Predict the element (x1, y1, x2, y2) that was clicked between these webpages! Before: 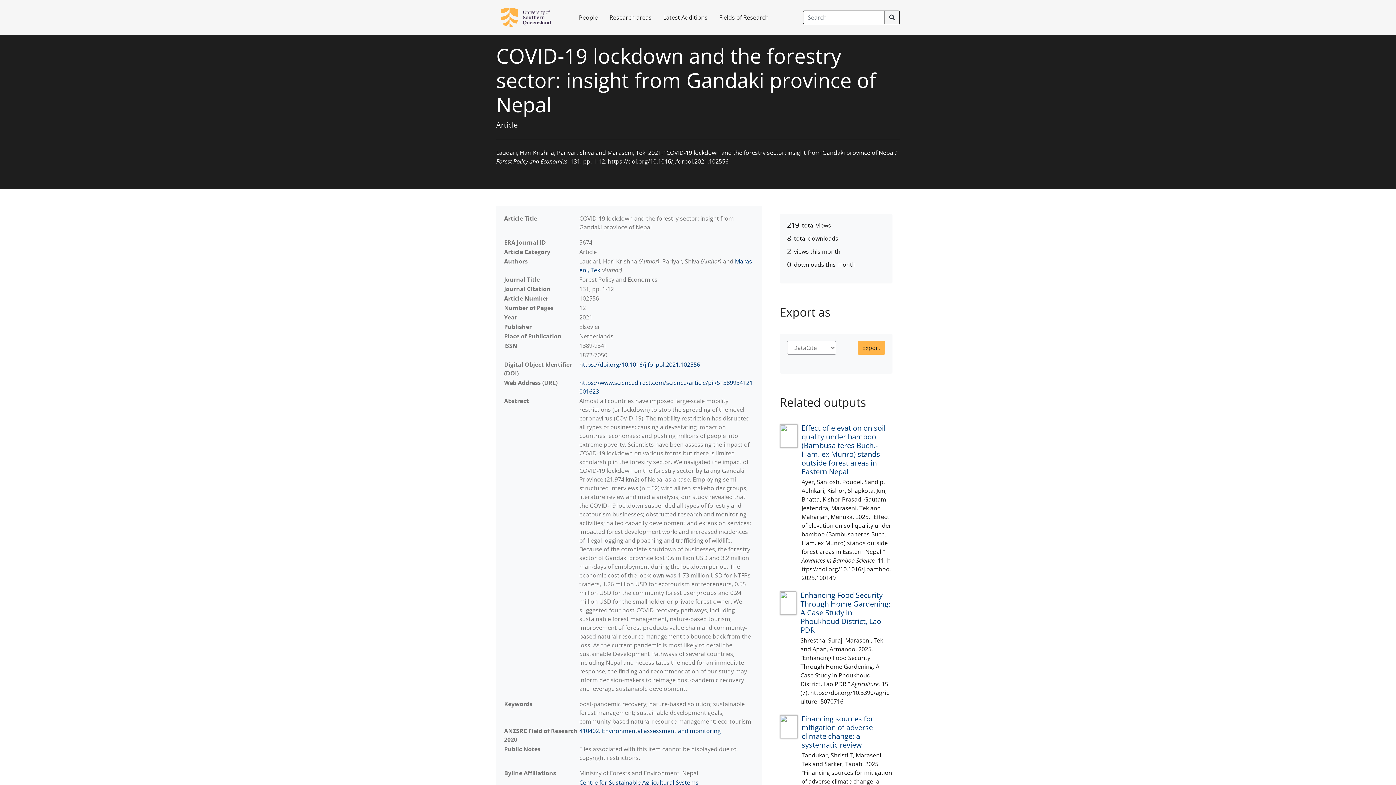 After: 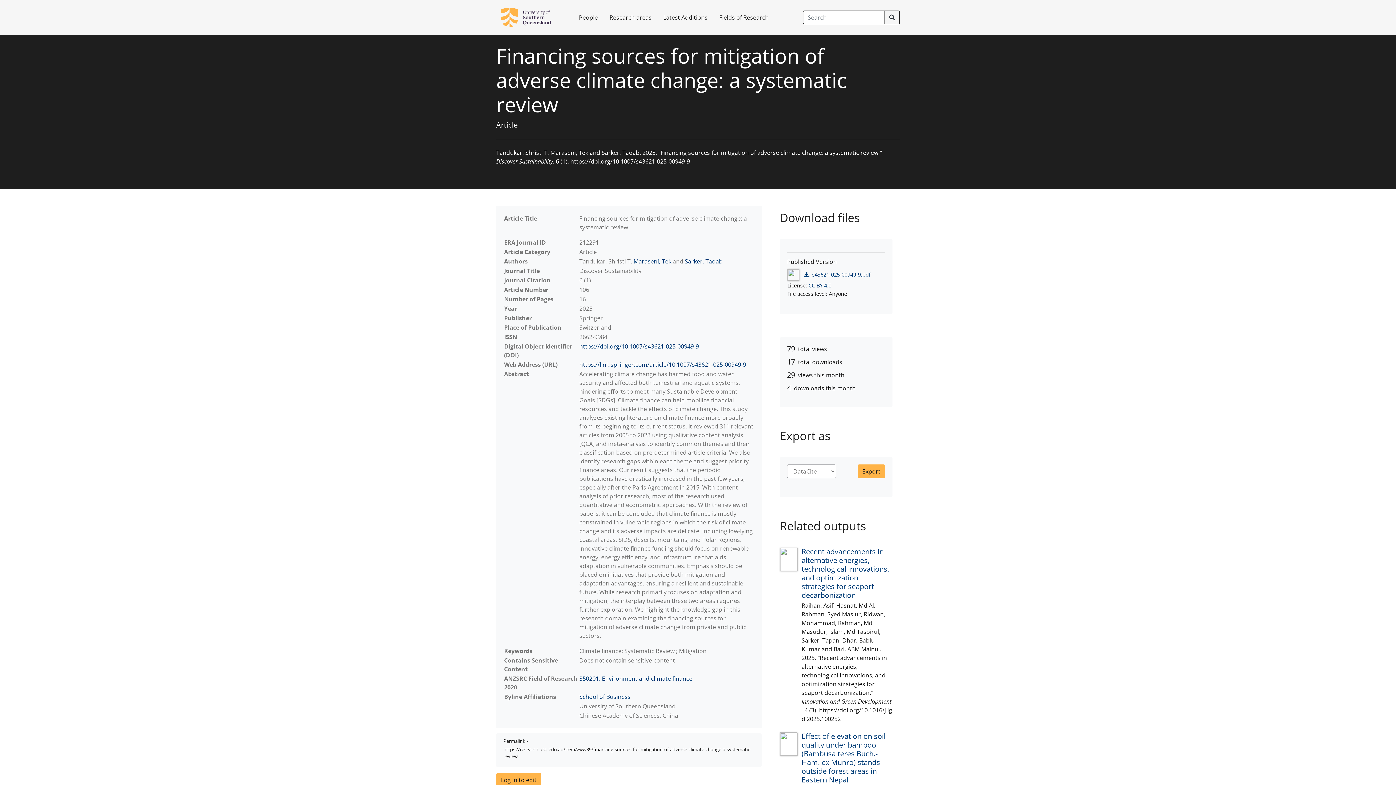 Action: bbox: (780, 714, 801, 738)